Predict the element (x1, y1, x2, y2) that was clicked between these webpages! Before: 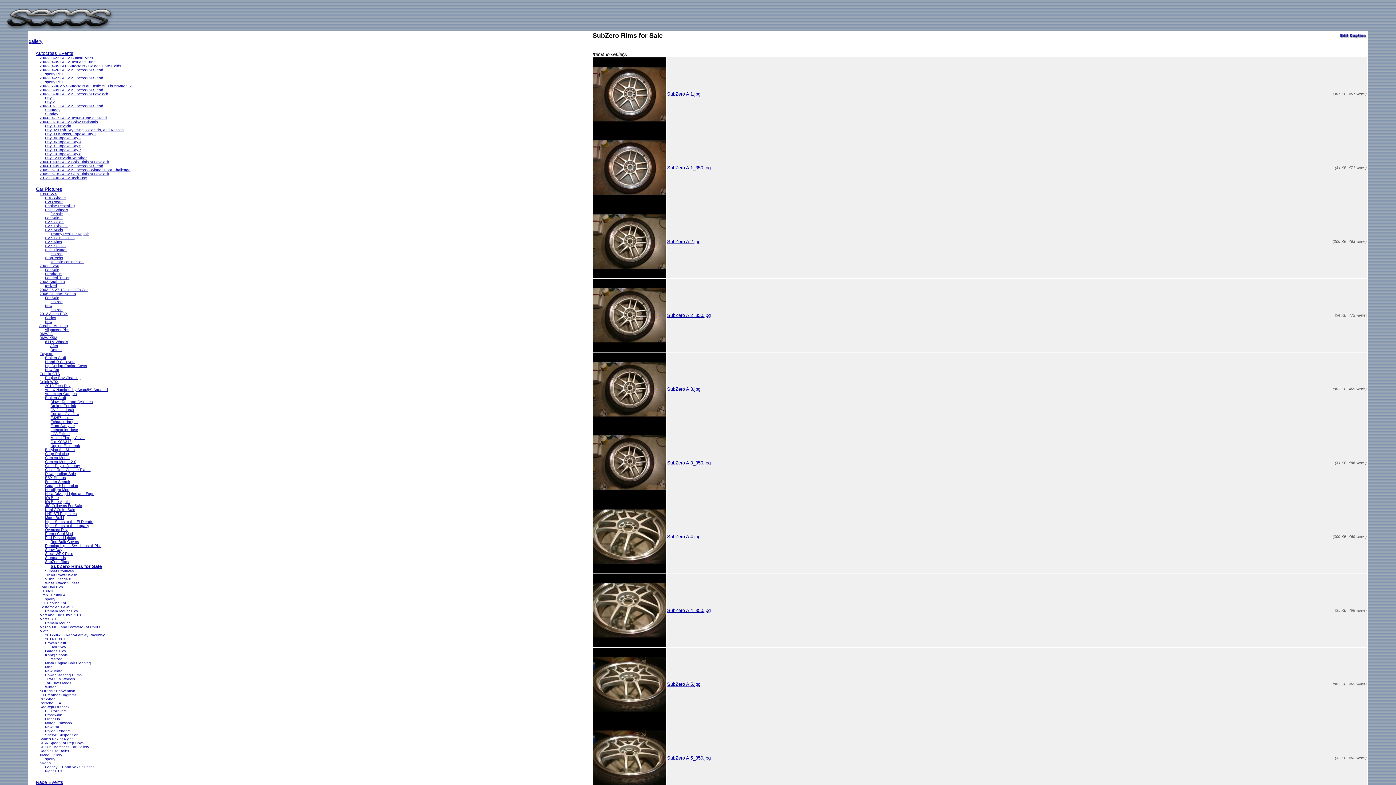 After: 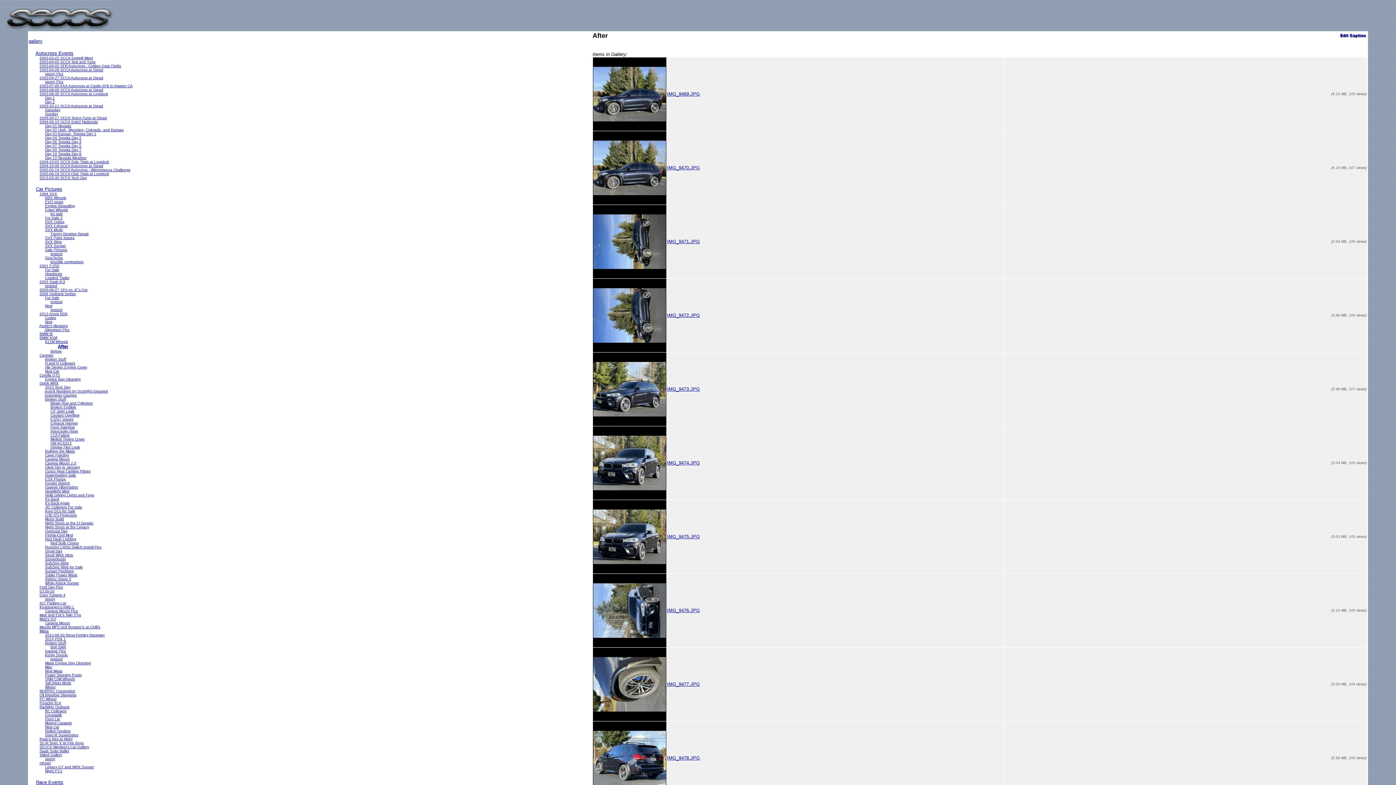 Action: bbox: (50, 344, 58, 348) label: After